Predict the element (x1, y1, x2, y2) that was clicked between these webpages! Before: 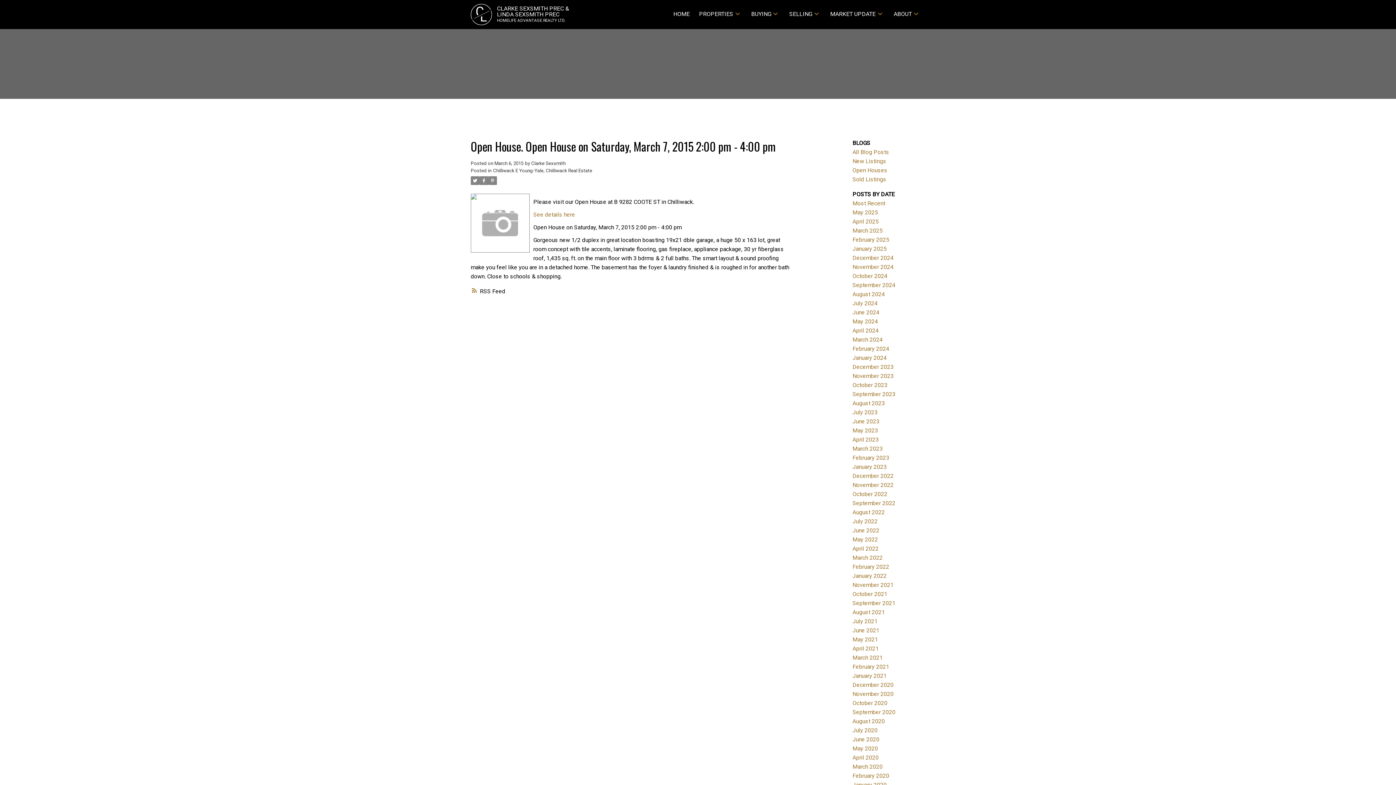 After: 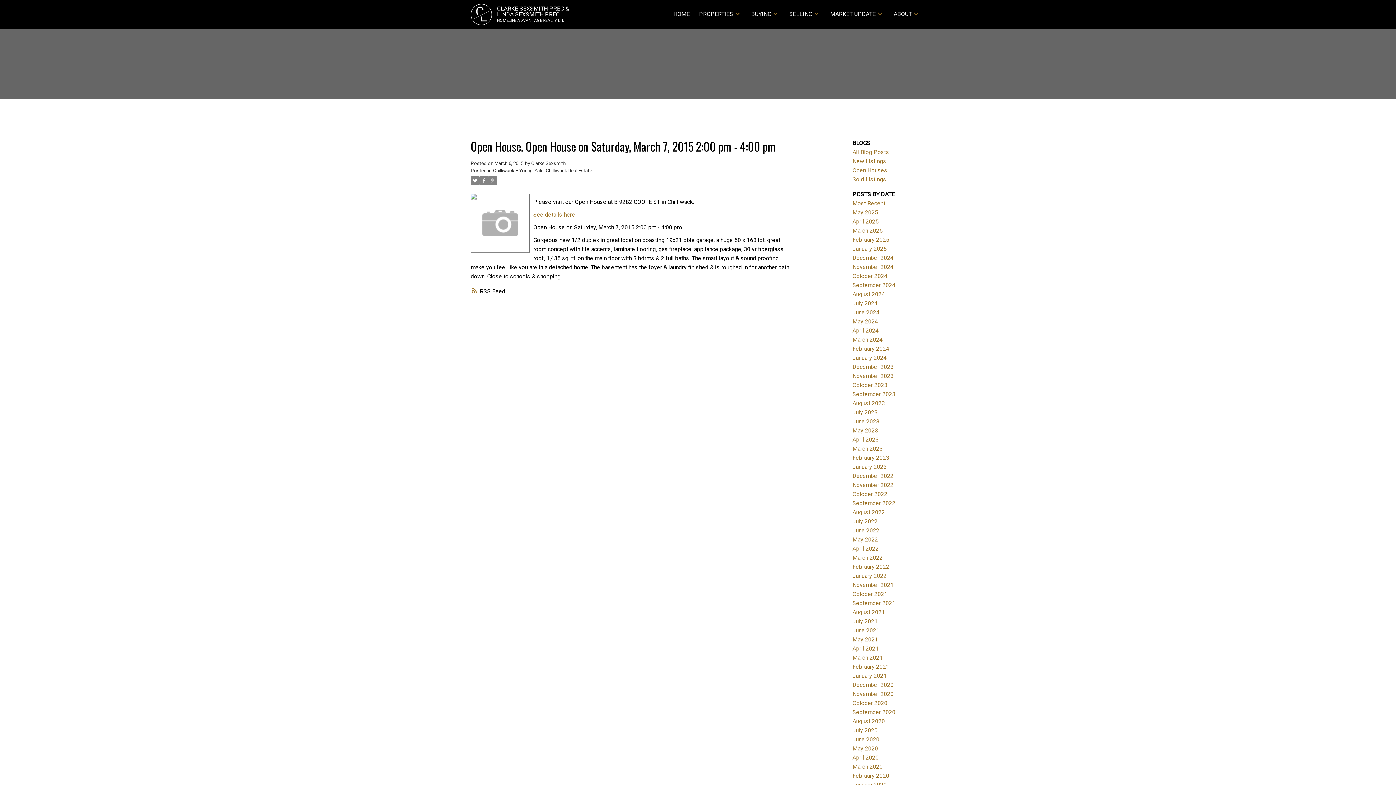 Action: bbox: (470, 176, 479, 184)